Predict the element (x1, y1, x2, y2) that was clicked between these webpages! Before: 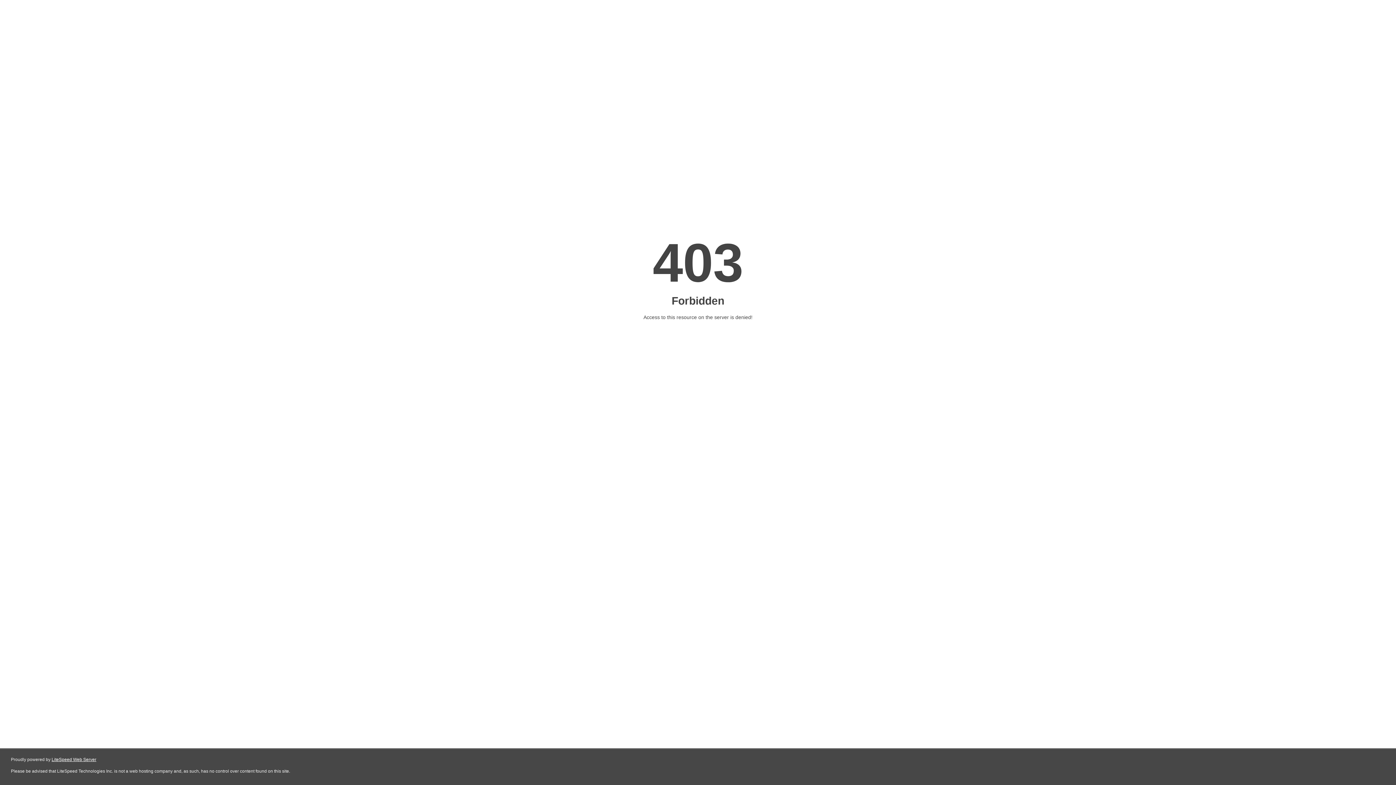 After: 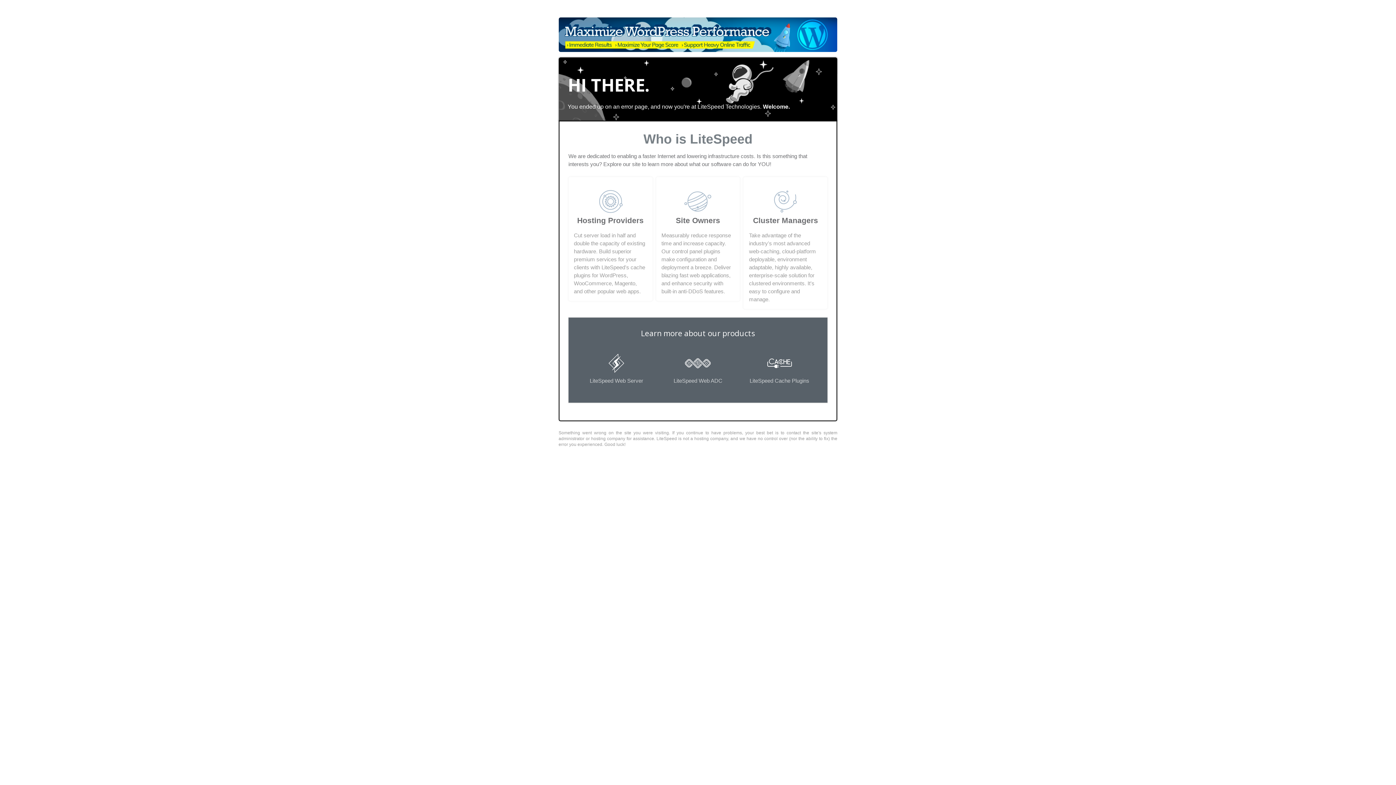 Action: label: LiteSpeed Web Server bbox: (51, 757, 96, 762)